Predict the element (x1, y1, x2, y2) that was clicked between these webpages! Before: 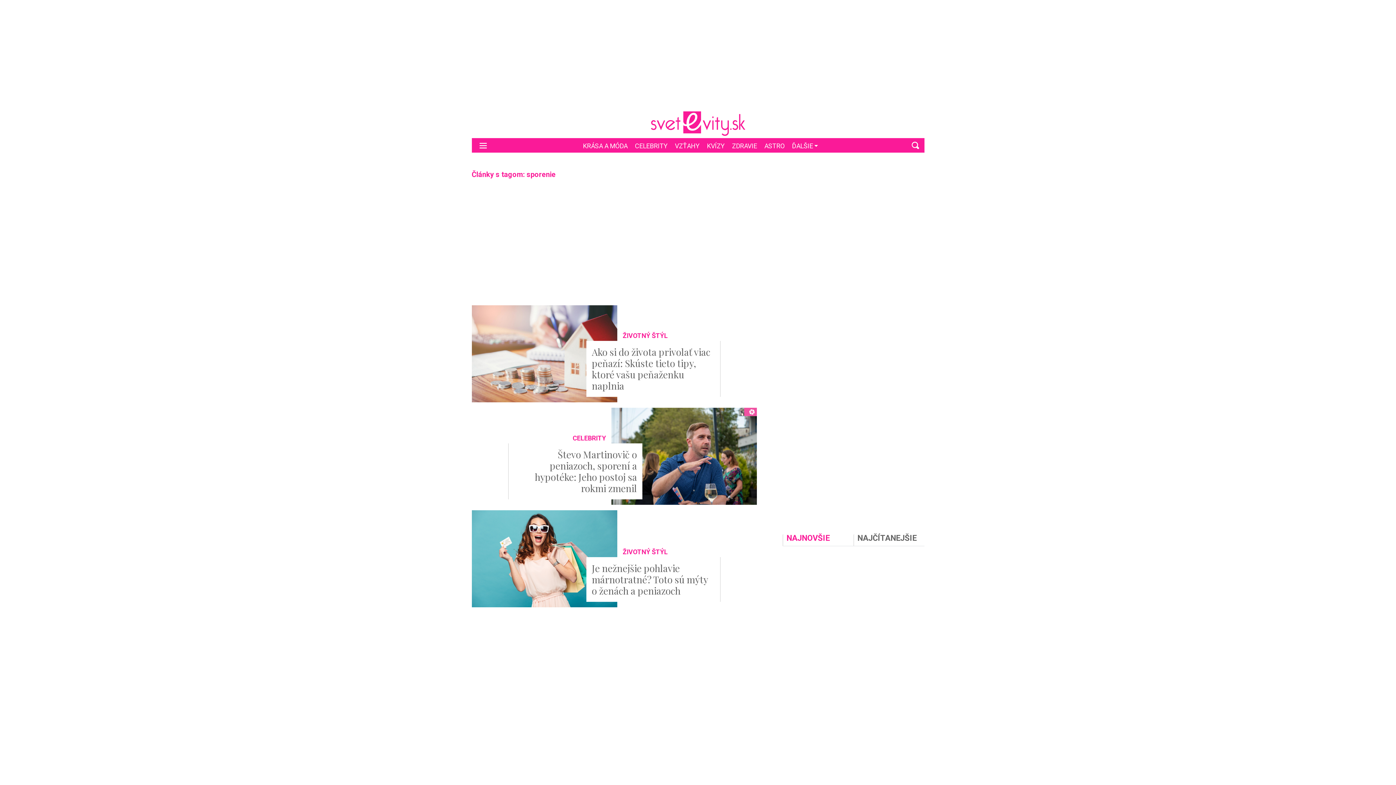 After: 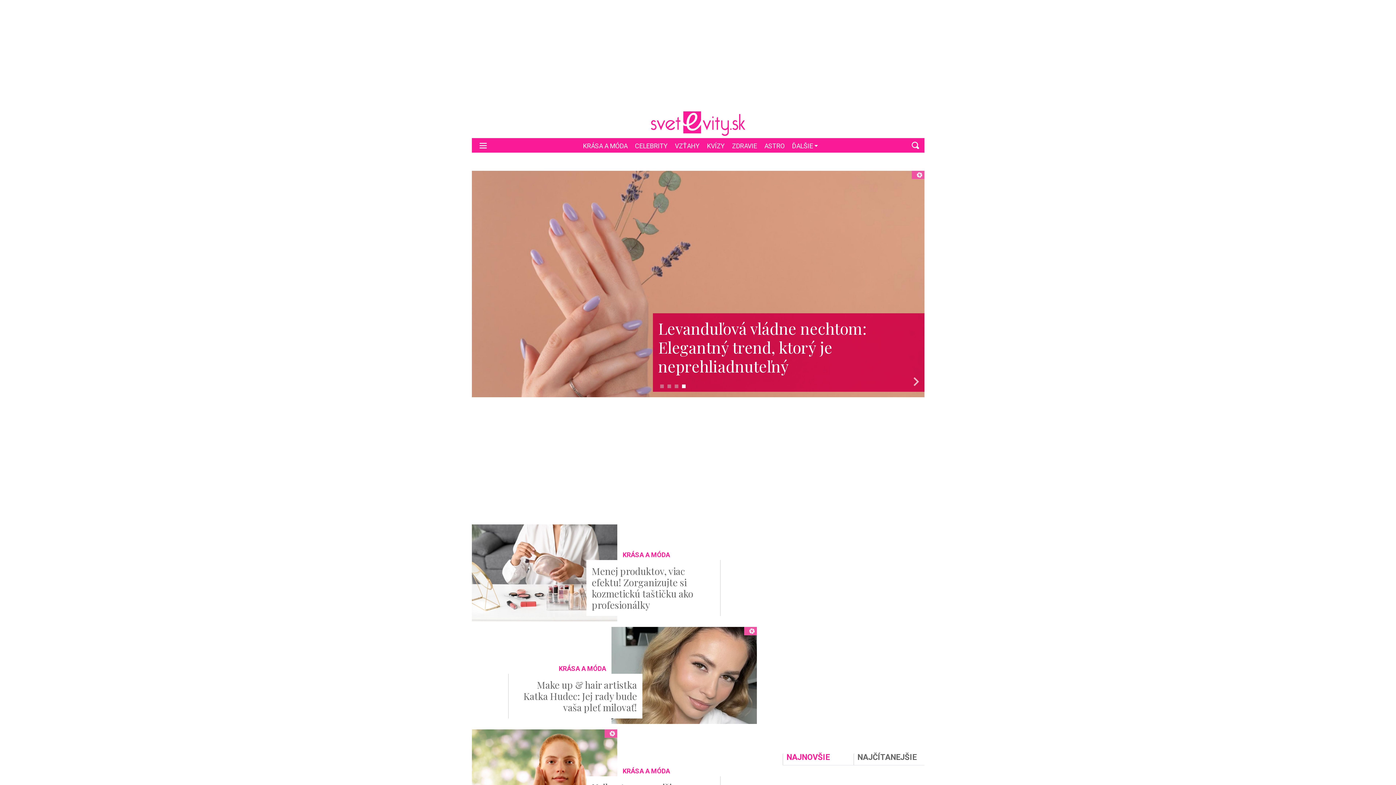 Action: label: KRÁSA A MÓDA bbox: (583, 138, 627, 152)